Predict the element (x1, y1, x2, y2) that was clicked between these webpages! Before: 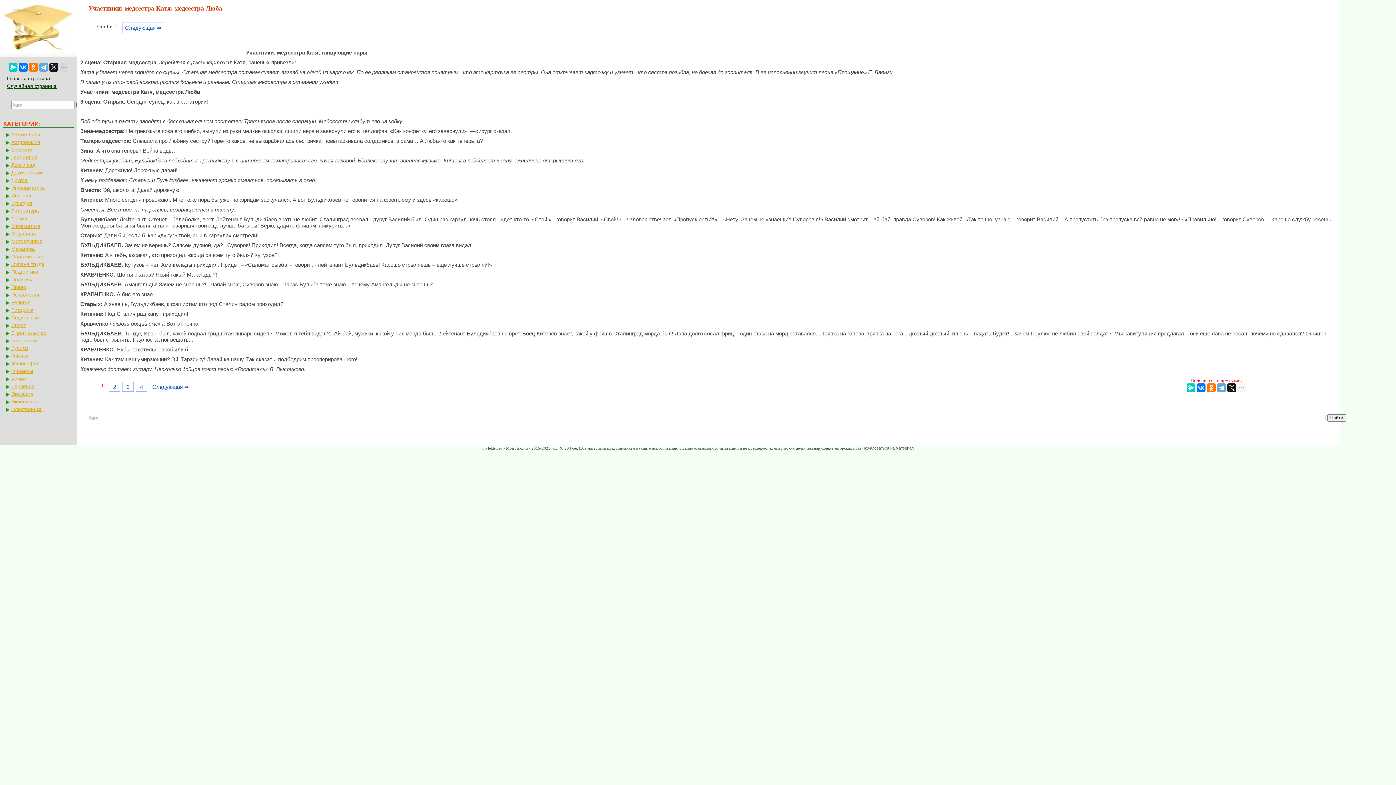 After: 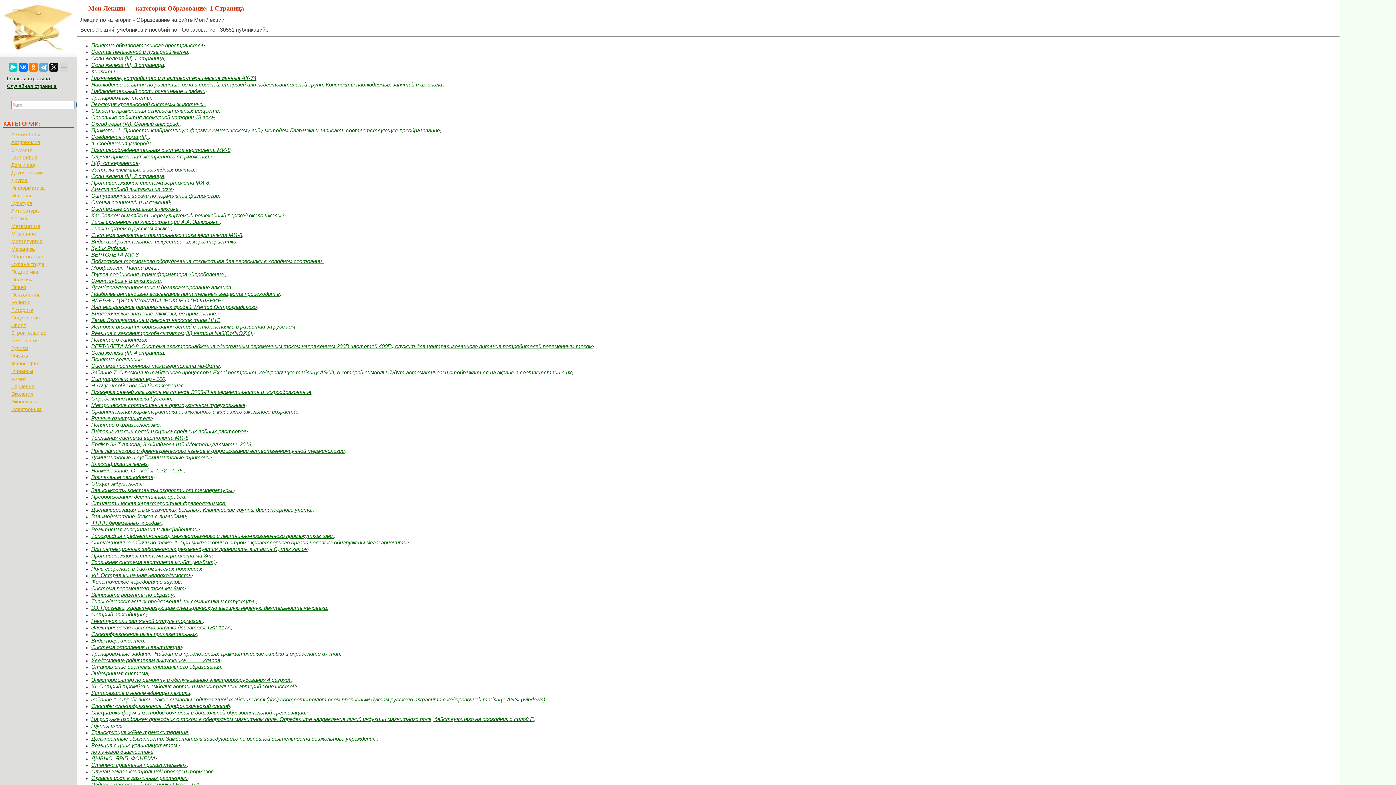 Action: bbox: (5, 253, 73, 260) label: Образование